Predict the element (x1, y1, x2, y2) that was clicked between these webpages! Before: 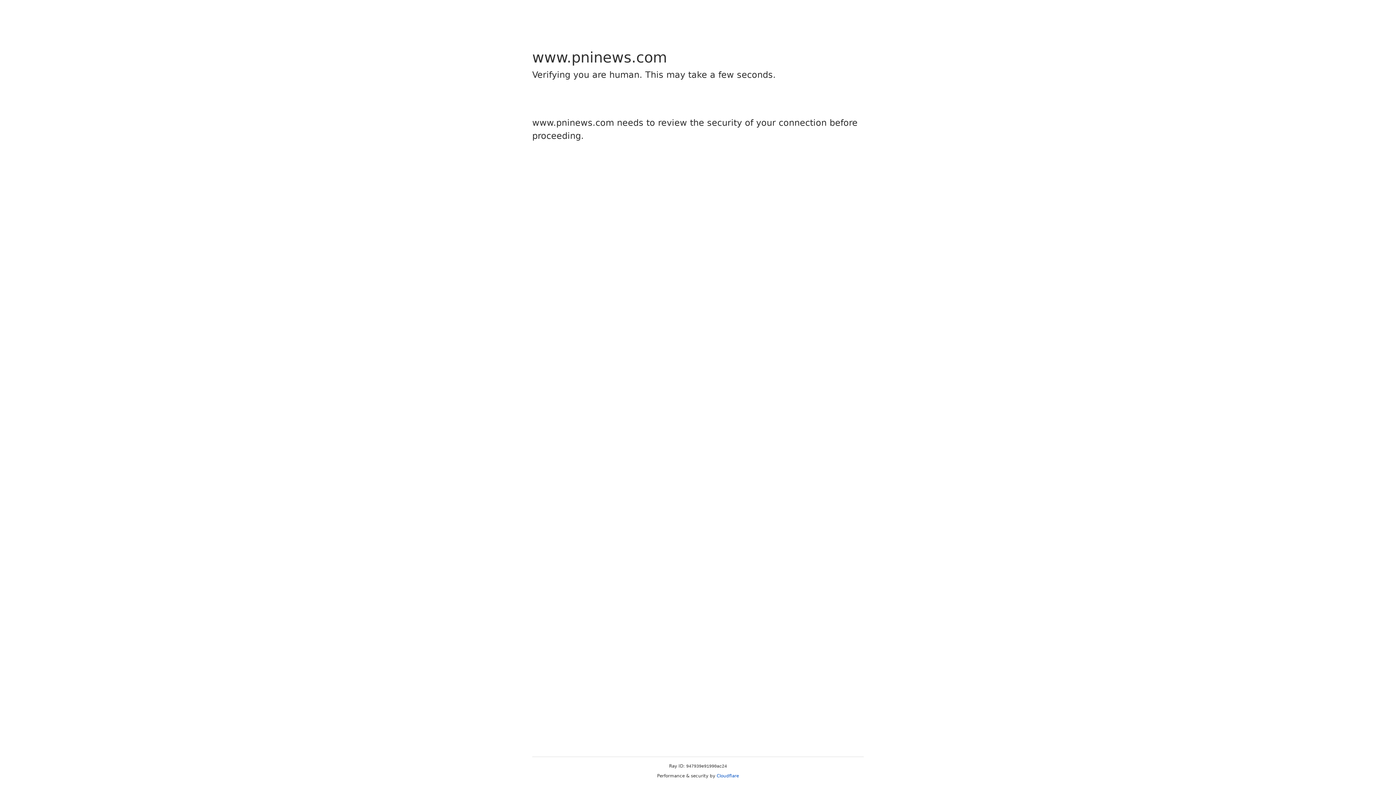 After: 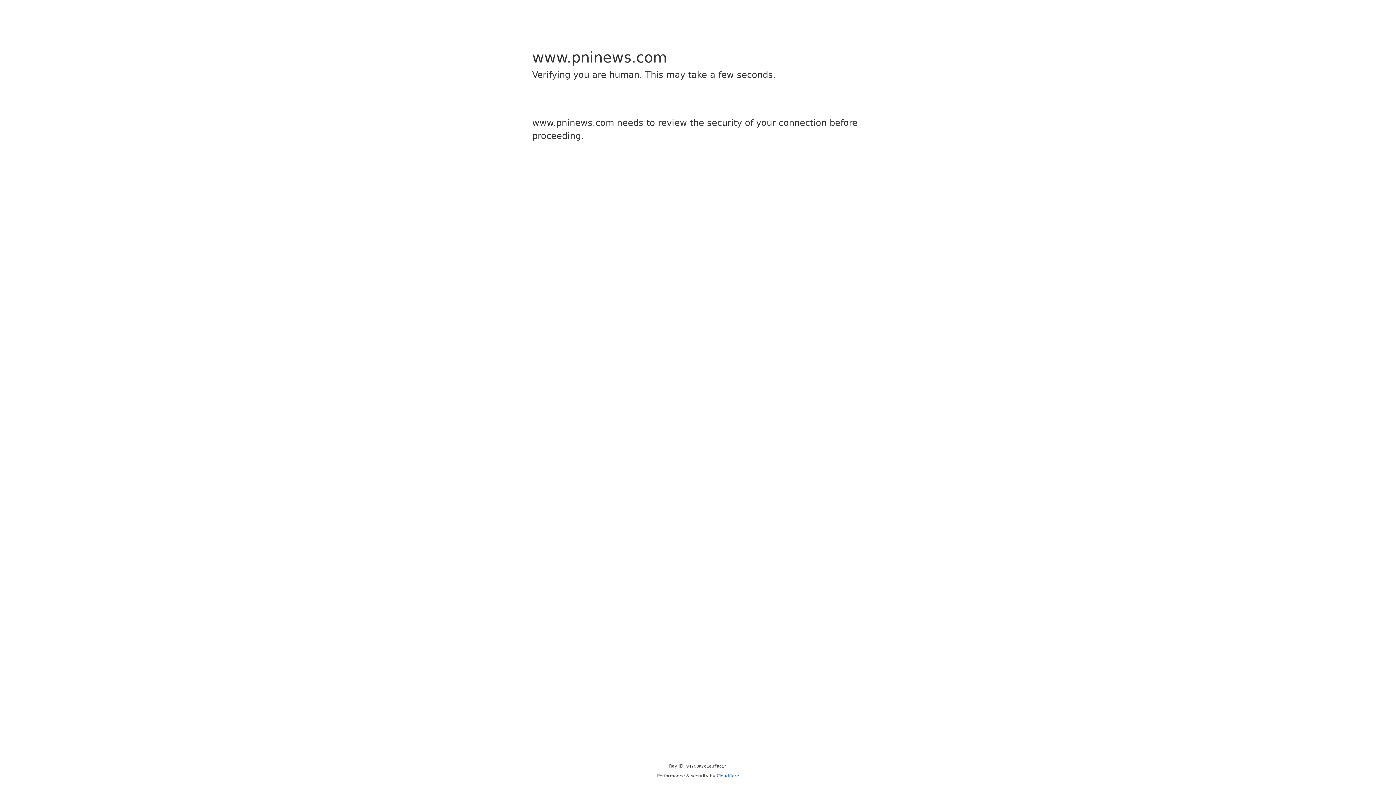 Action: bbox: (716, 773, 739, 778) label: Cloudflare